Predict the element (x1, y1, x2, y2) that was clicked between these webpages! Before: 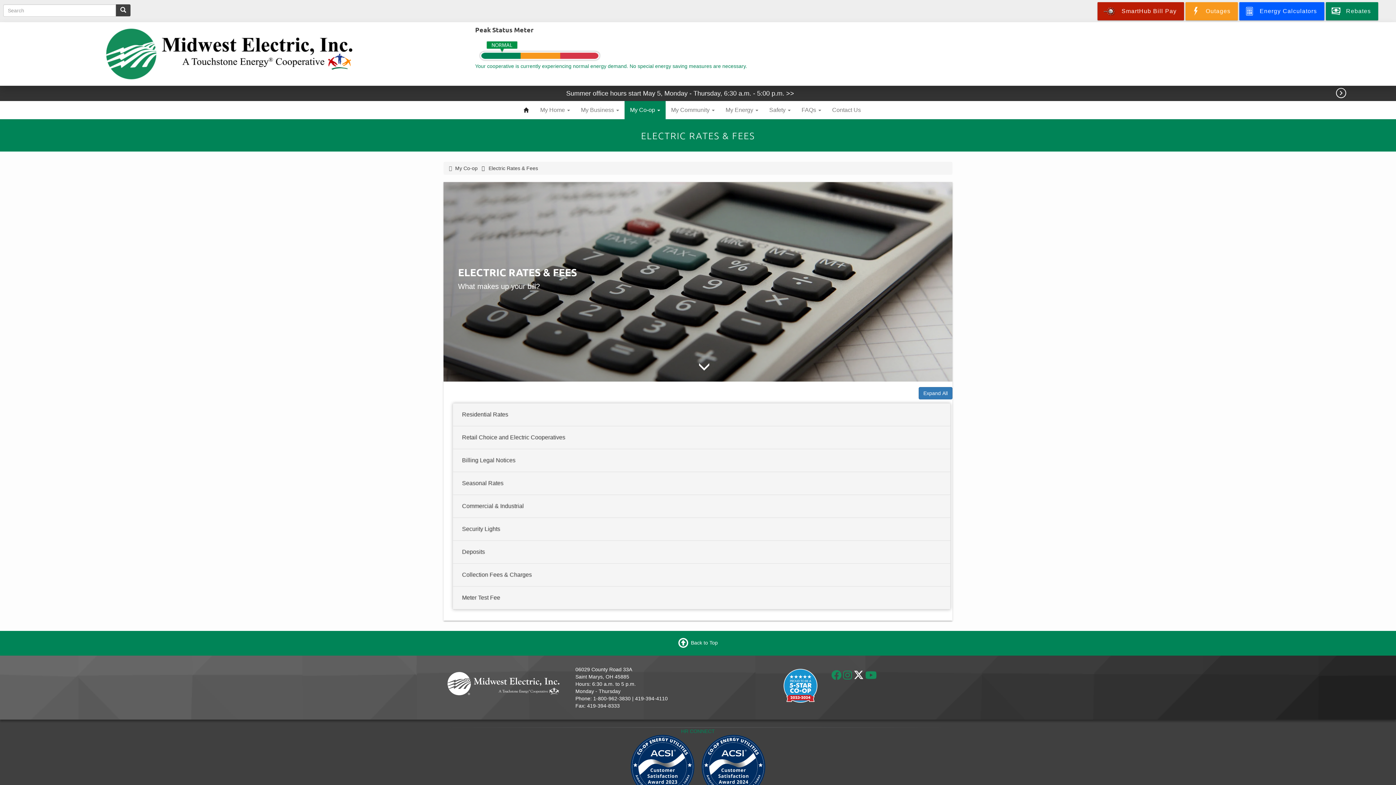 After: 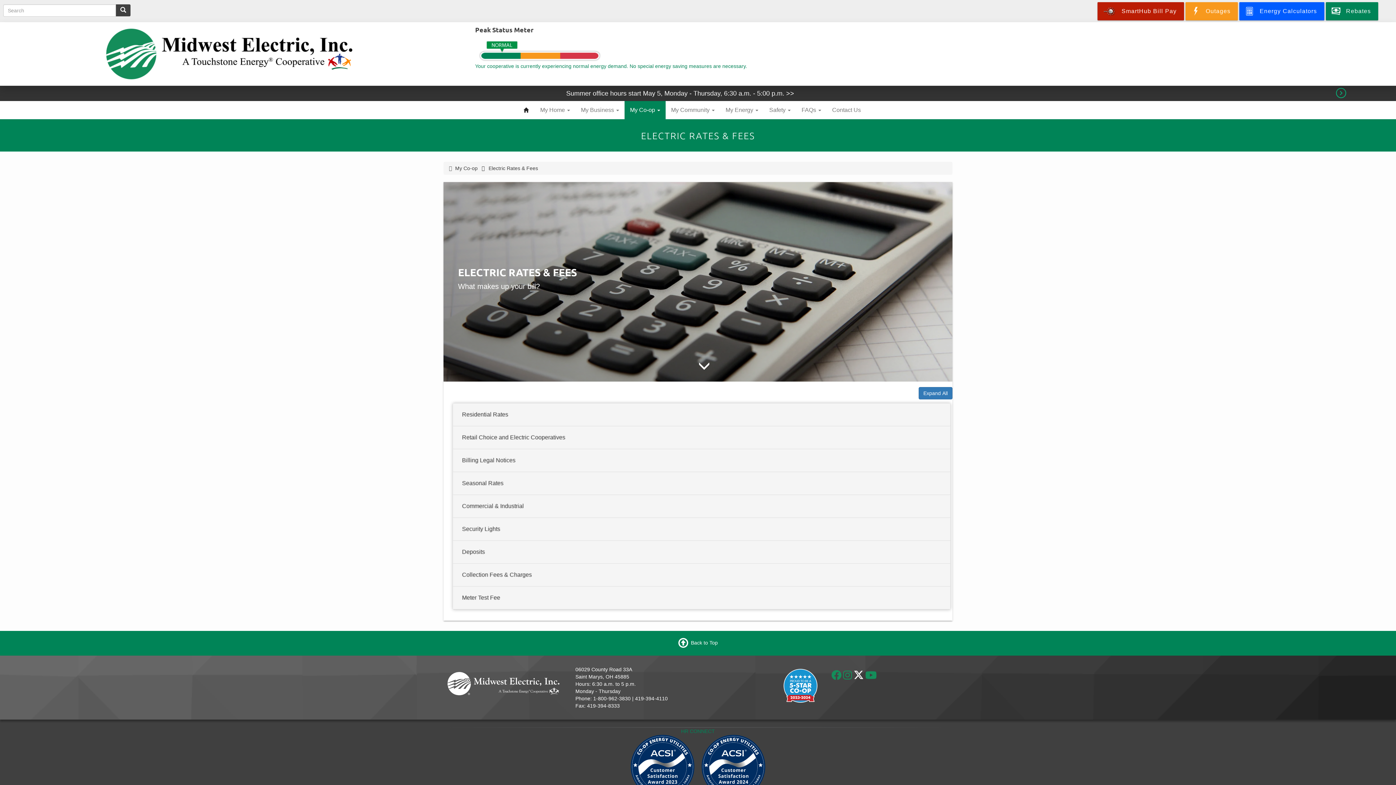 Action: label:  bbox: (1336, 92, 1346, 98)